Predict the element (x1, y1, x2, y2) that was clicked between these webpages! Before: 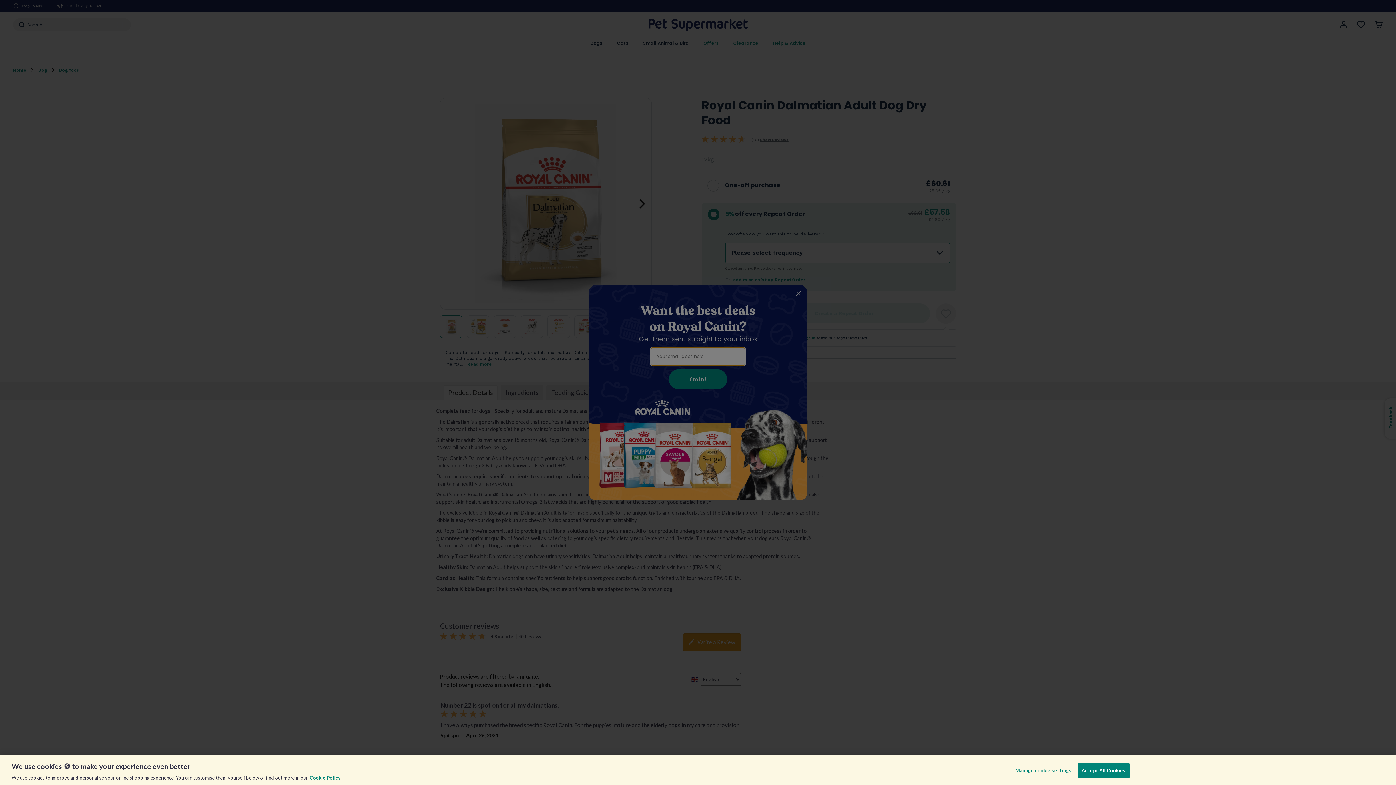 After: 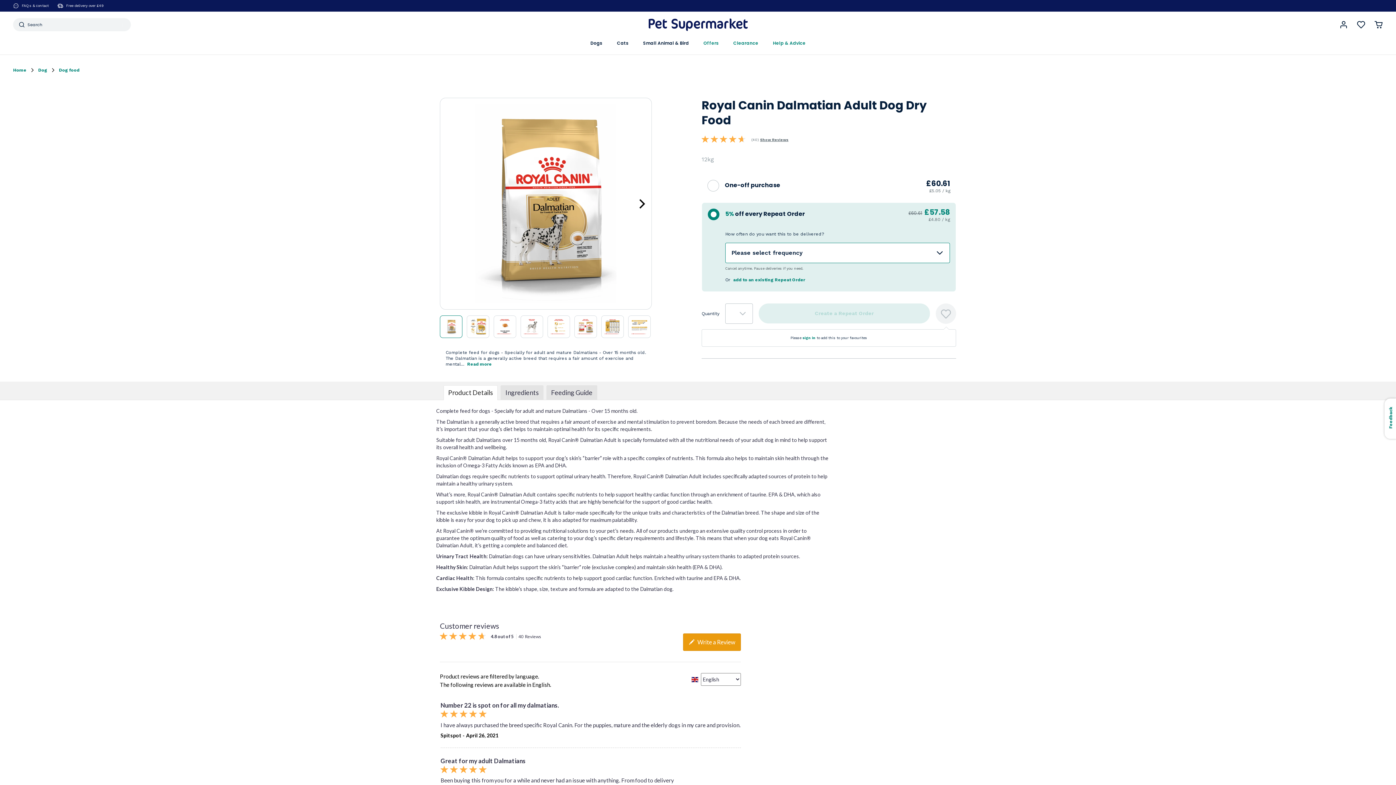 Action: bbox: (1077, 763, 1129, 778) label: Accept All Cookies